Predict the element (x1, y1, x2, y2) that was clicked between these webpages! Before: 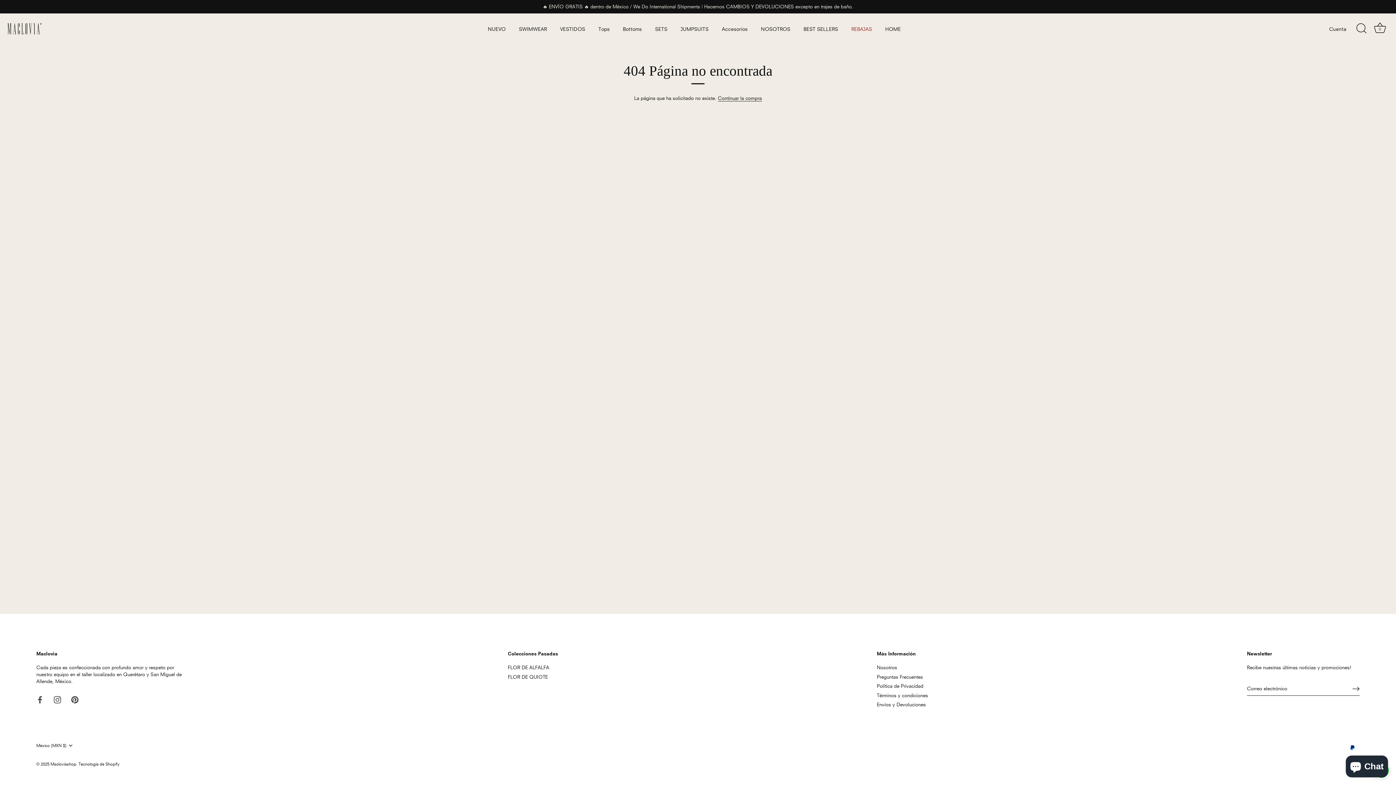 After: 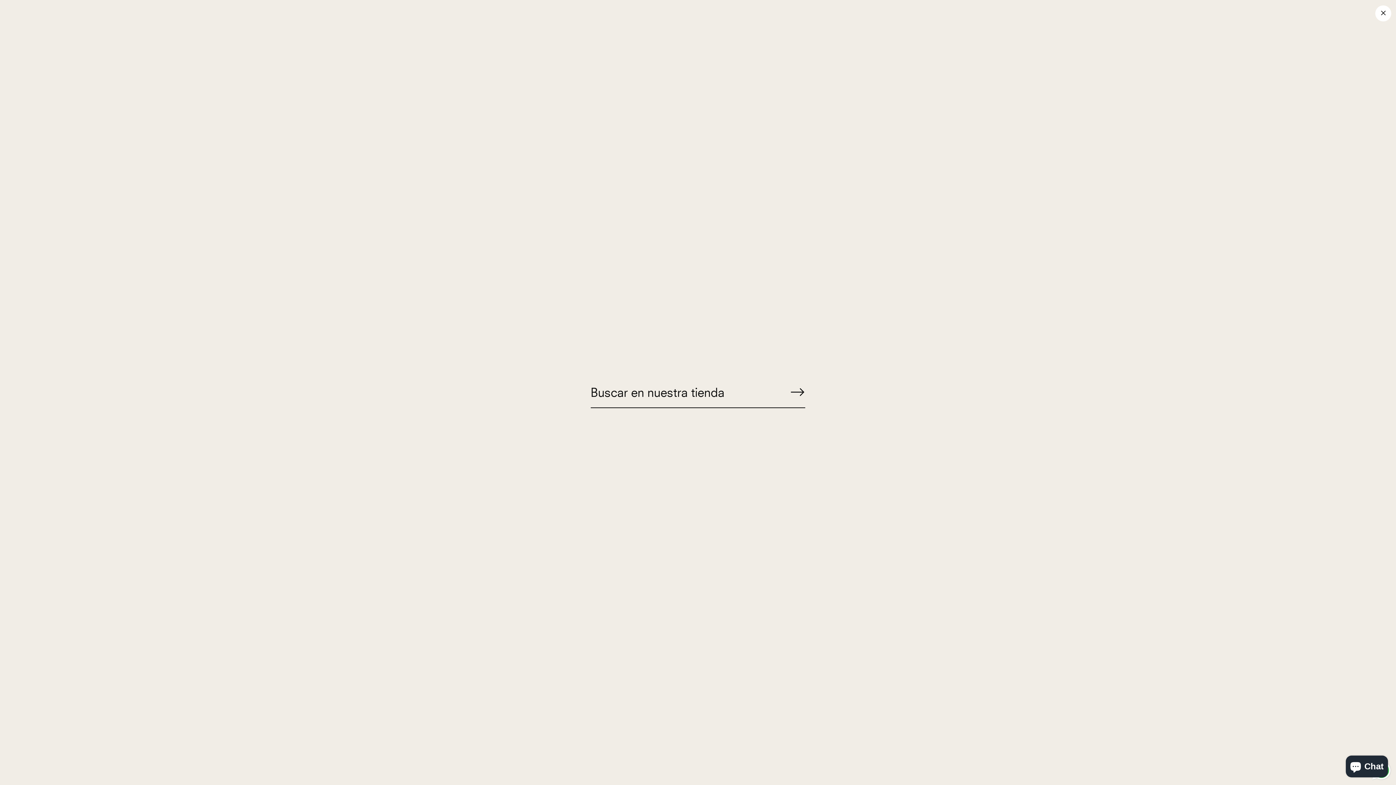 Action: bbox: (1353, 20, 1369, 36) label: Buscar